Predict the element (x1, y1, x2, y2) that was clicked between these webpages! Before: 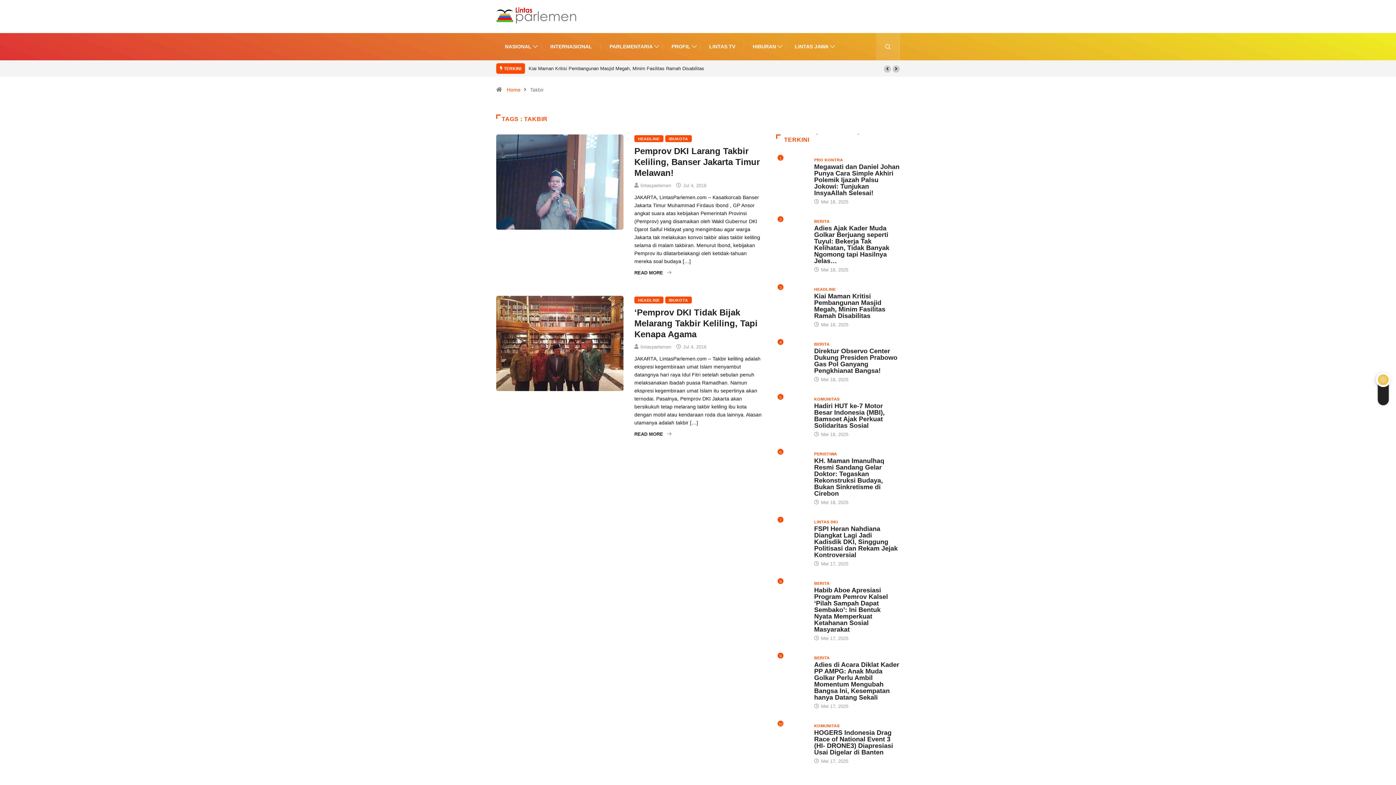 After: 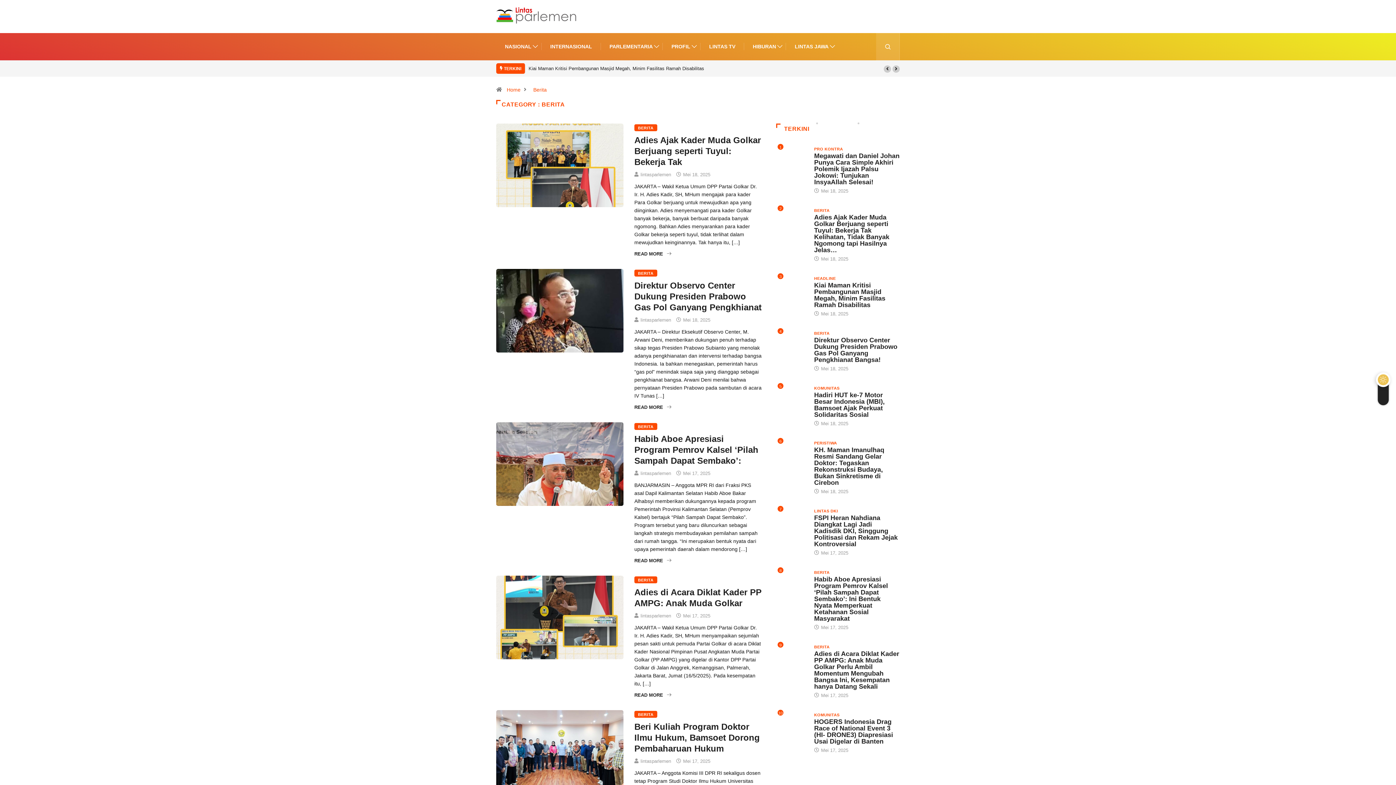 Action: bbox: (814, 340, 829, 347) label: BERITA